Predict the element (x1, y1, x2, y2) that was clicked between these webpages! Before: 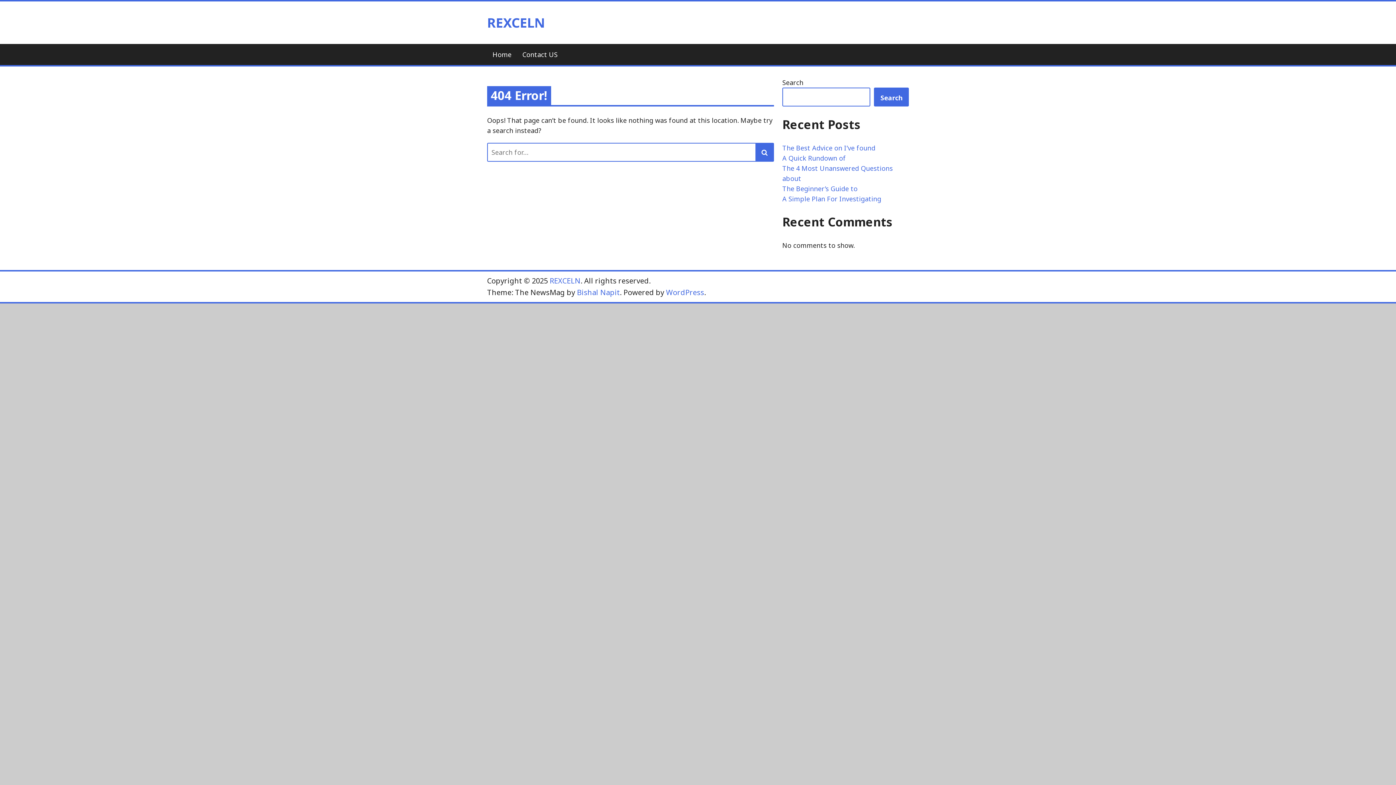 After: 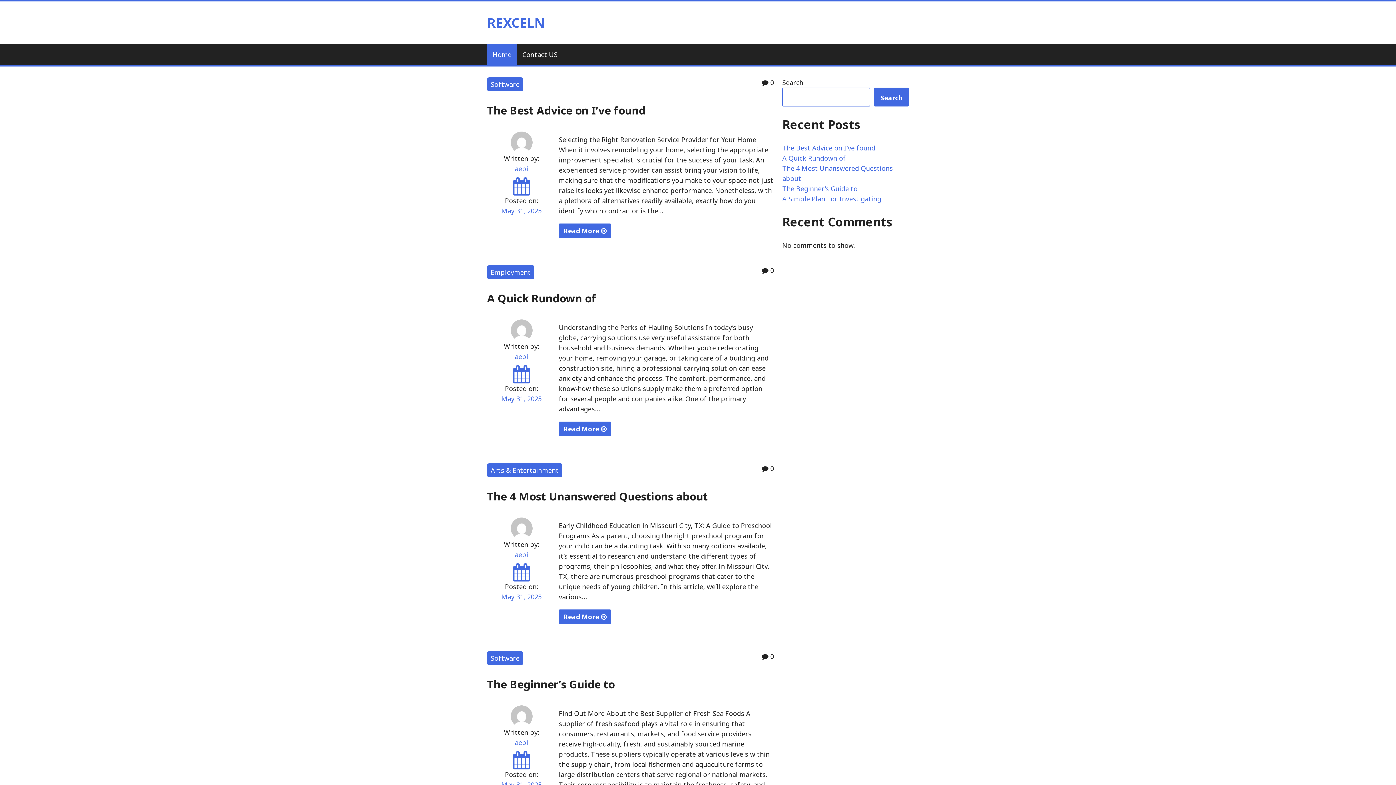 Action: bbox: (487, 13, 545, 31) label: REXCELN